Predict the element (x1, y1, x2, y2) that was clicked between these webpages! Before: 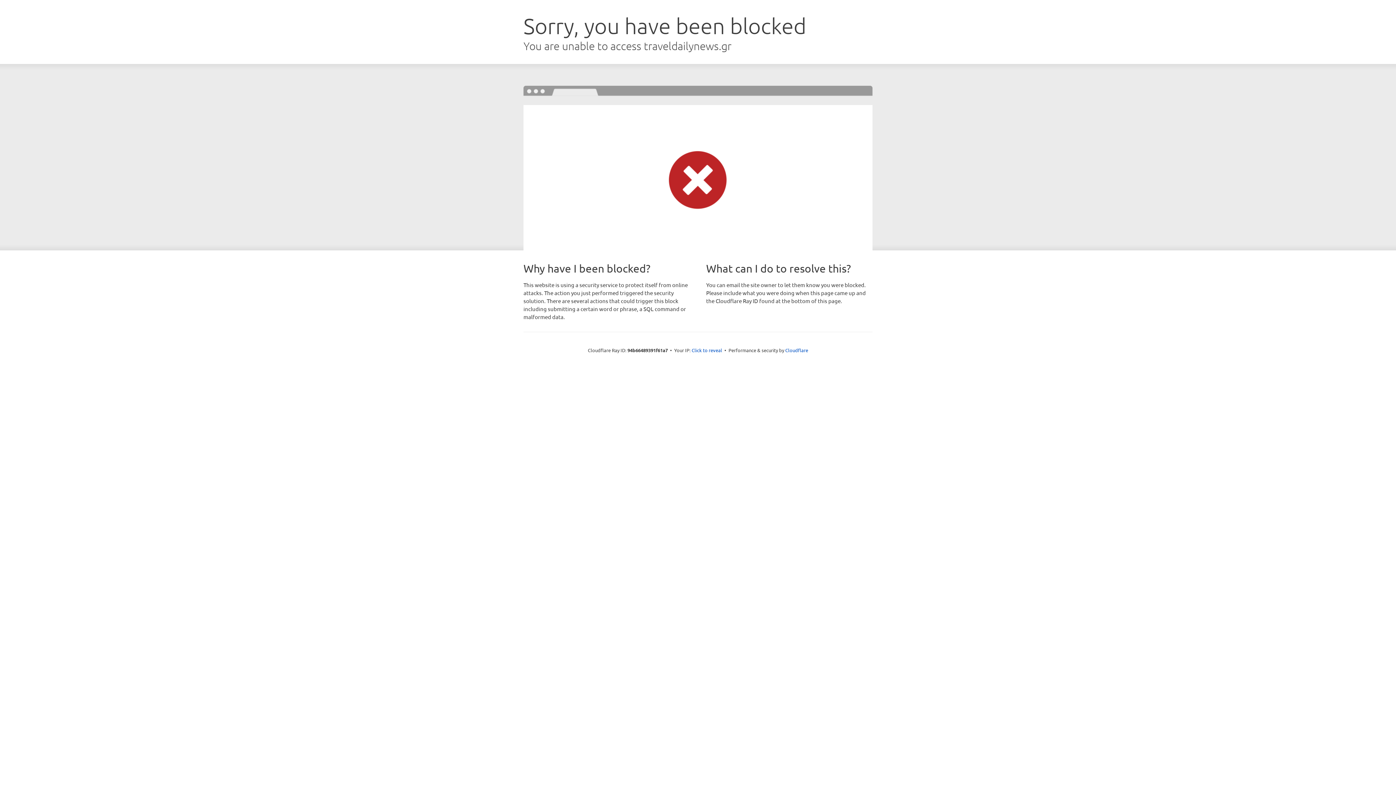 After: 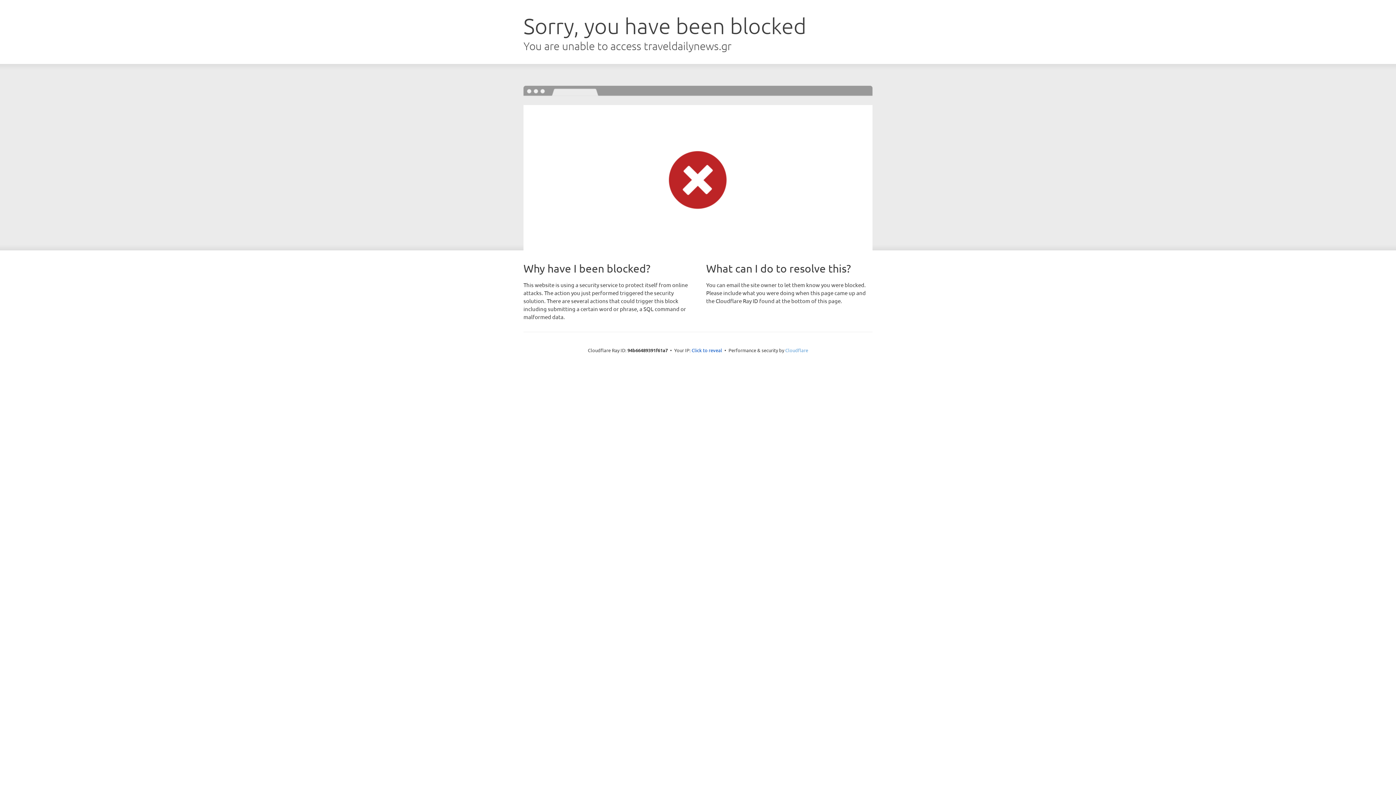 Action: label: Cloudflare bbox: (785, 347, 808, 353)